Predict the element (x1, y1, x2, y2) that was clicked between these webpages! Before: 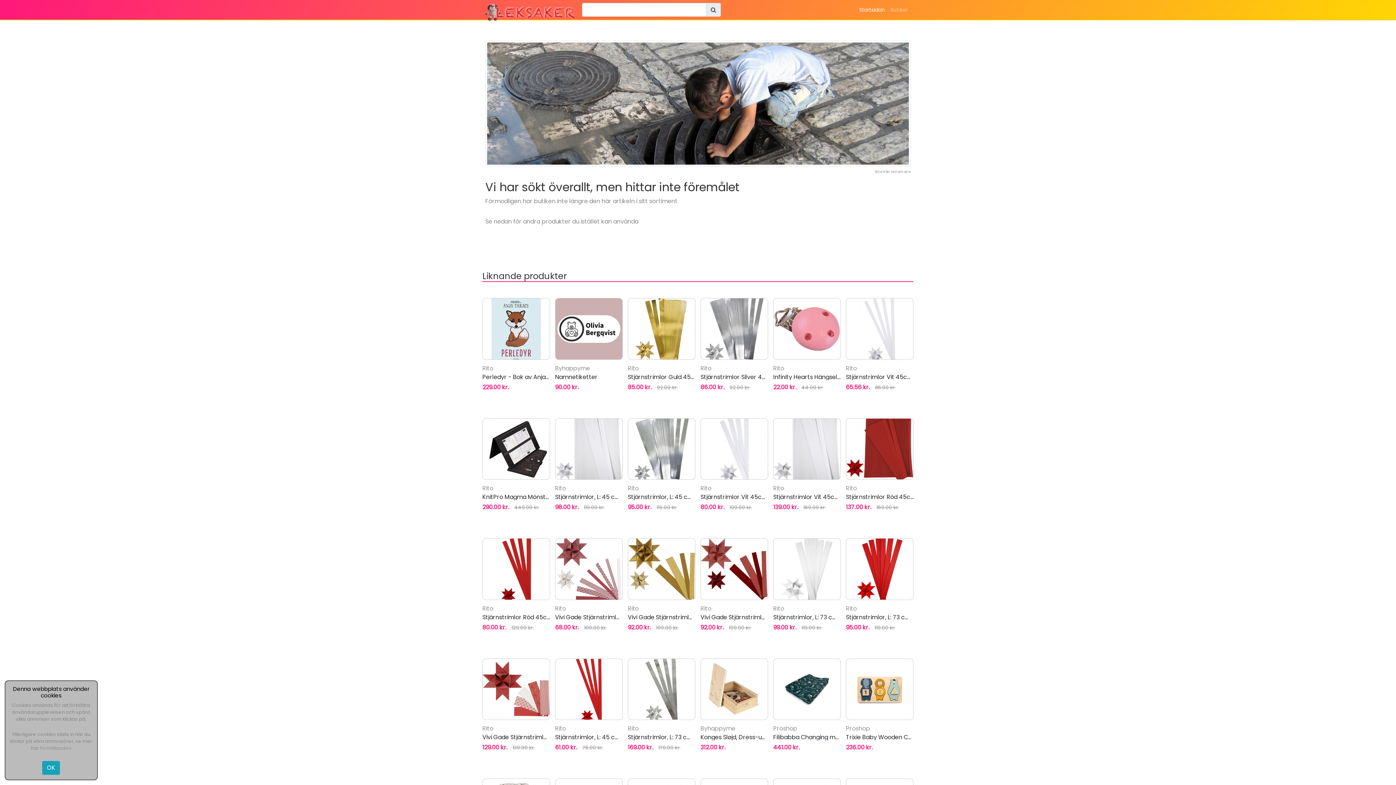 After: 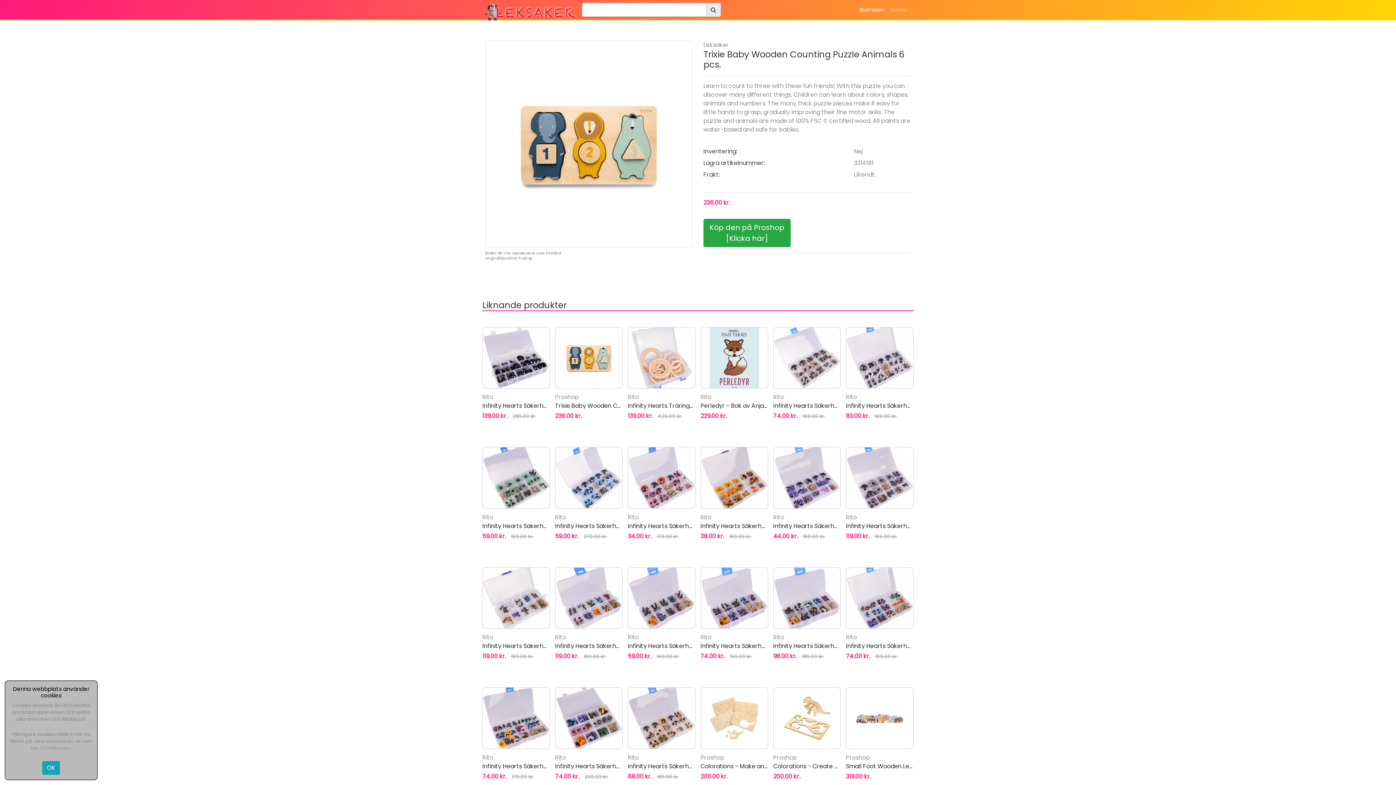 Action: bbox: (846, 658, 913, 720)